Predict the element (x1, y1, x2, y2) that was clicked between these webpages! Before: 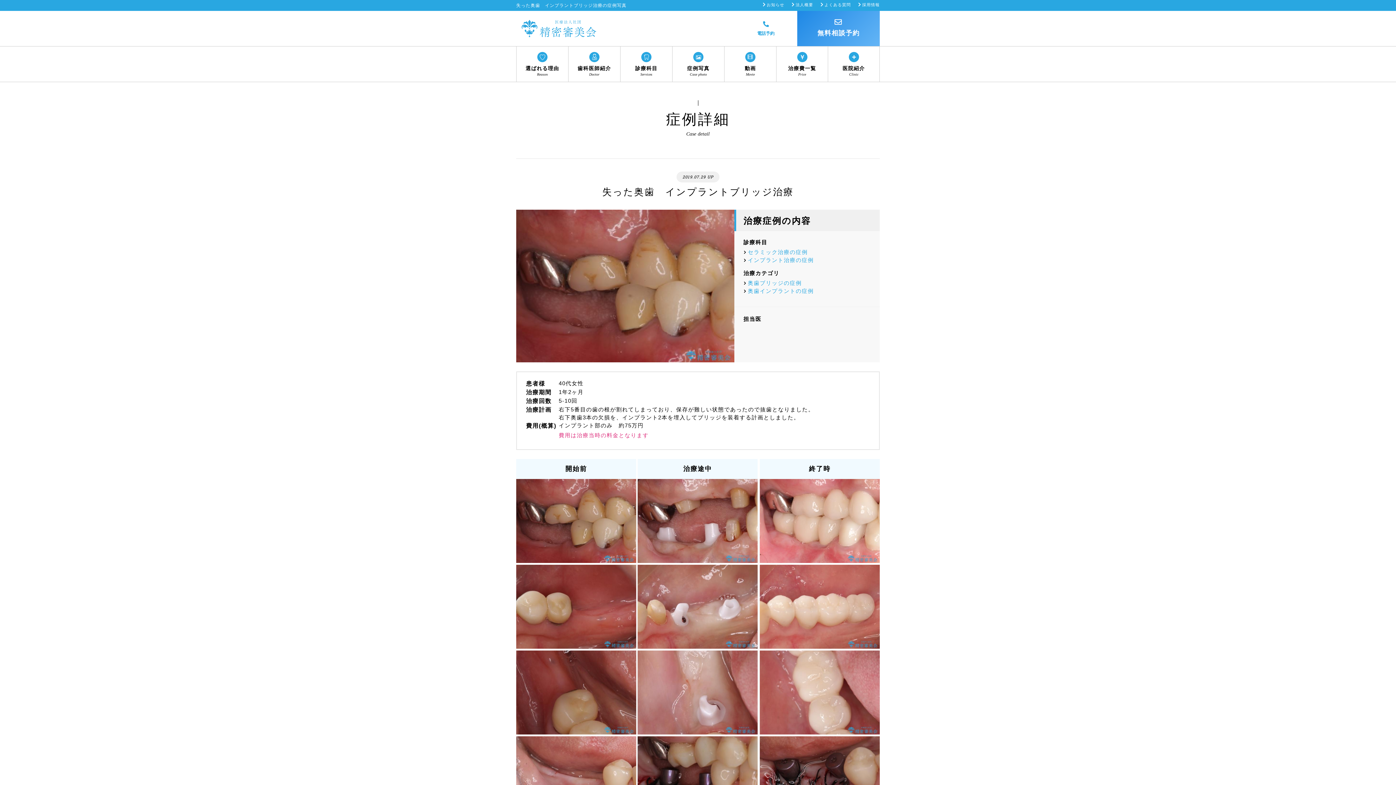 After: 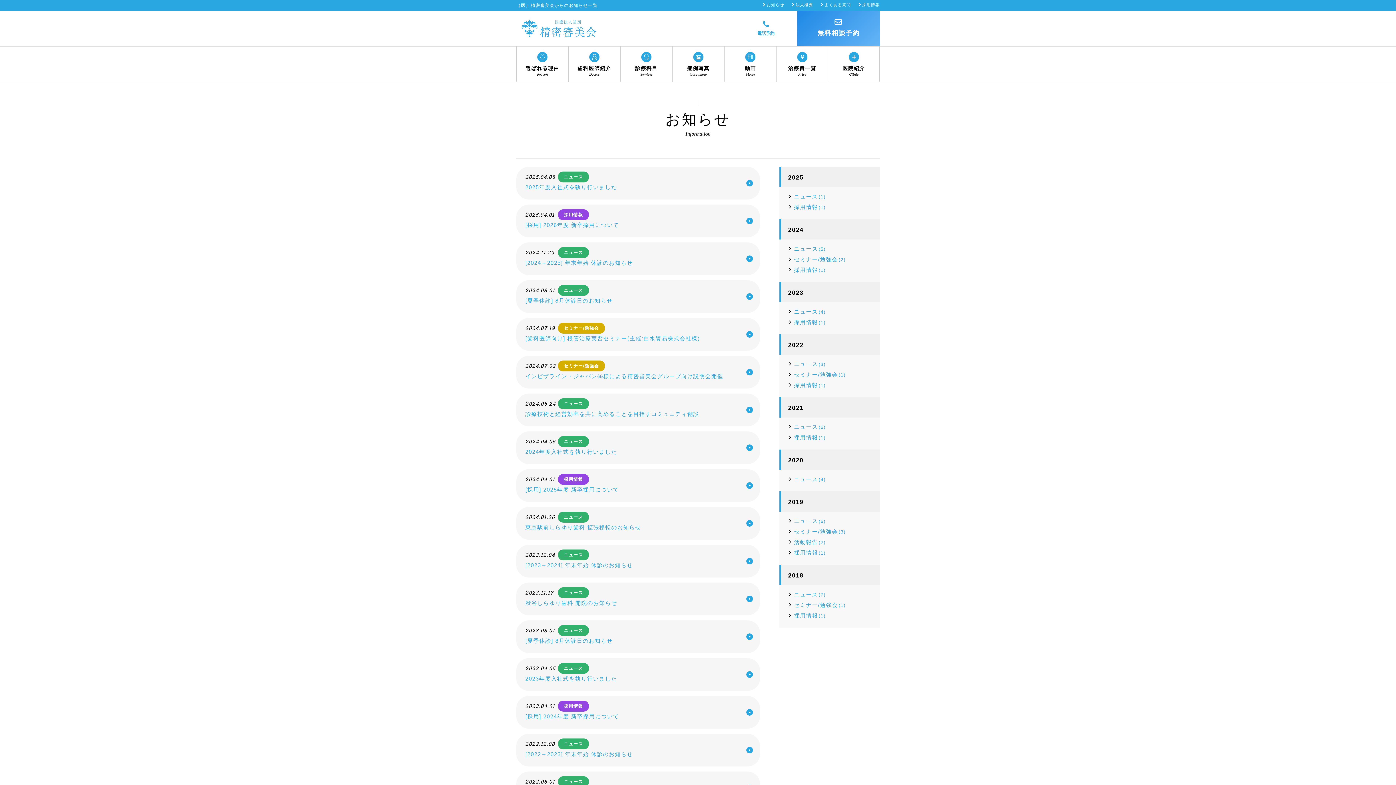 Action: bbox: (762, 2, 784, 6) label: お知らせ